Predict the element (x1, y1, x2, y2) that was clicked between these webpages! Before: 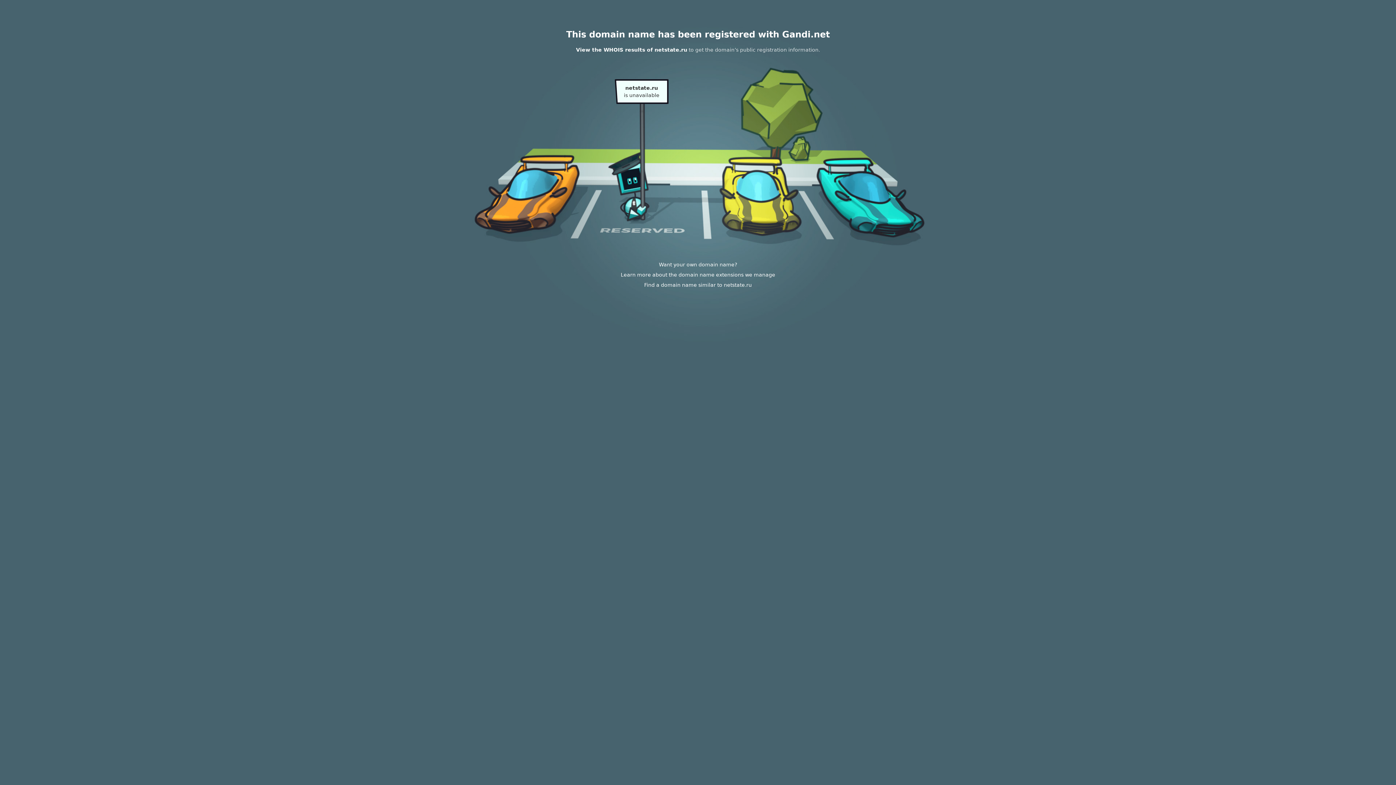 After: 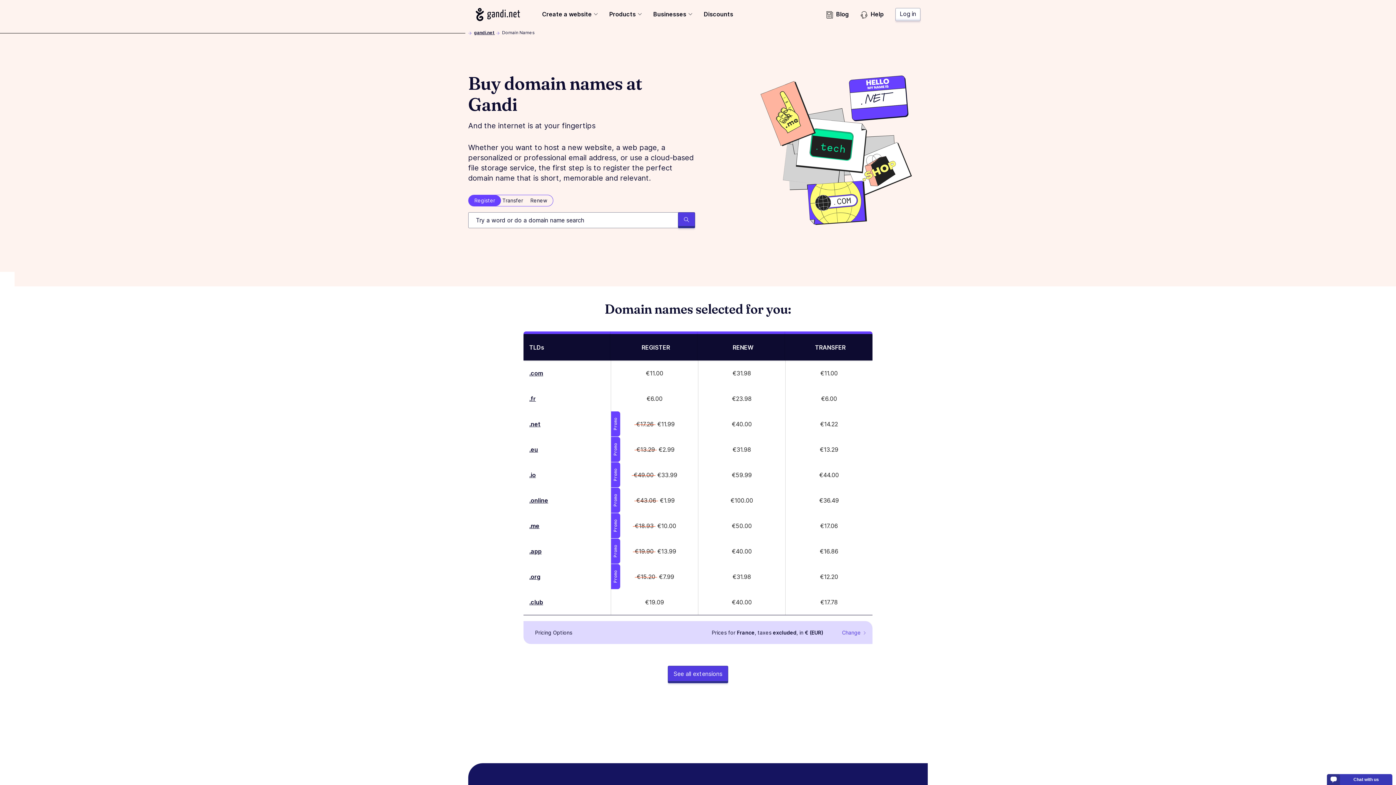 Action: bbox: (620, 272, 775, 277) label: Learn more about the domain name extensions we manage